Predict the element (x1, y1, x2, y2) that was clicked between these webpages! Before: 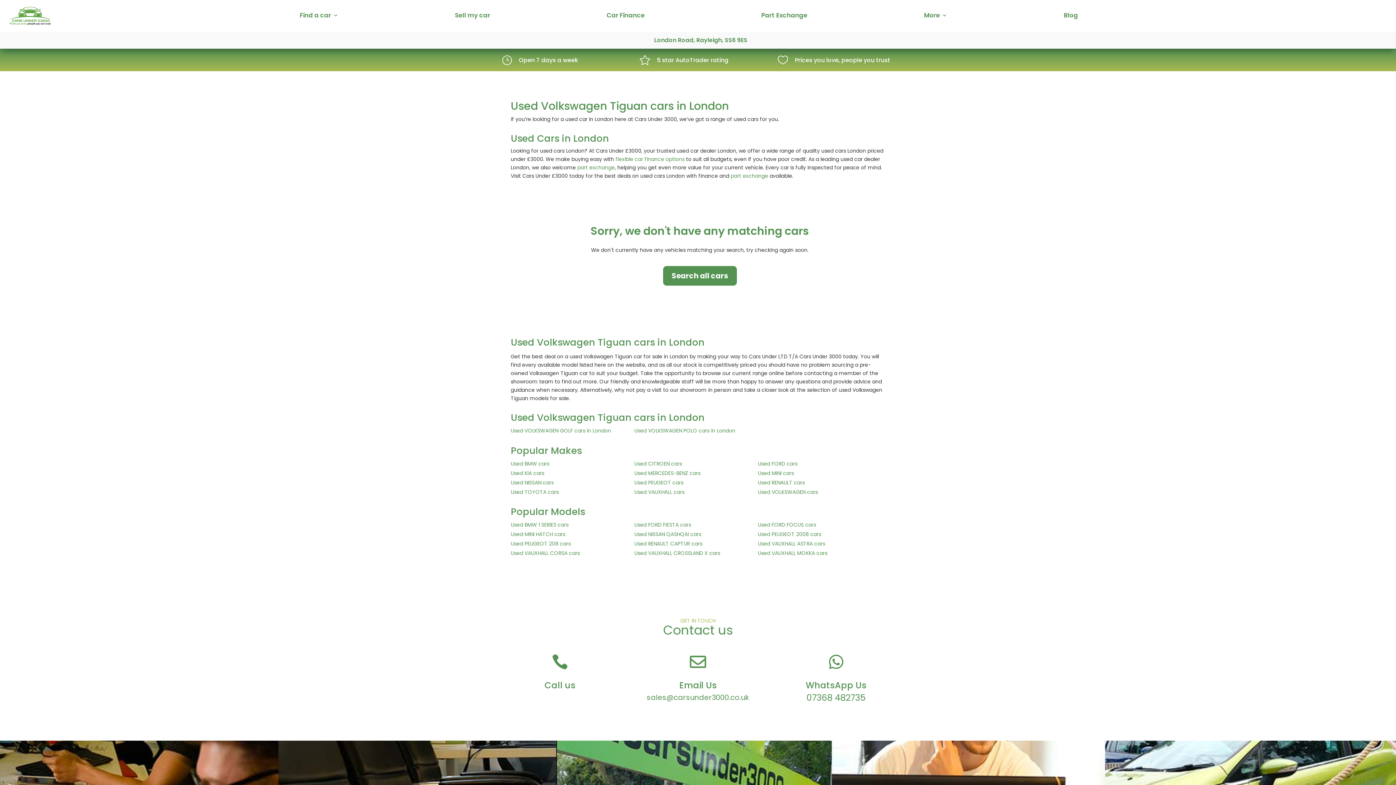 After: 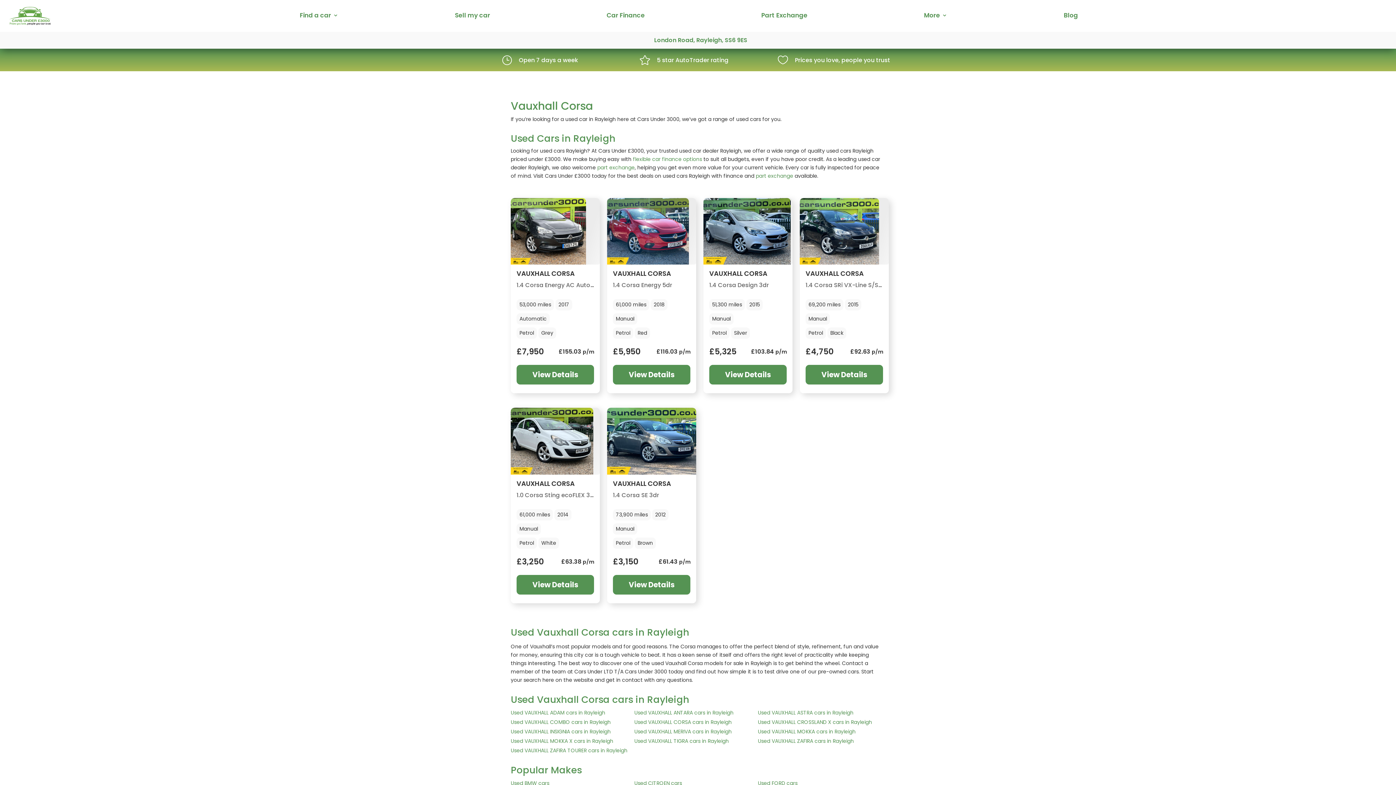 Action: bbox: (510, 549, 580, 557) label: Used VAUXHALL CORSA cars